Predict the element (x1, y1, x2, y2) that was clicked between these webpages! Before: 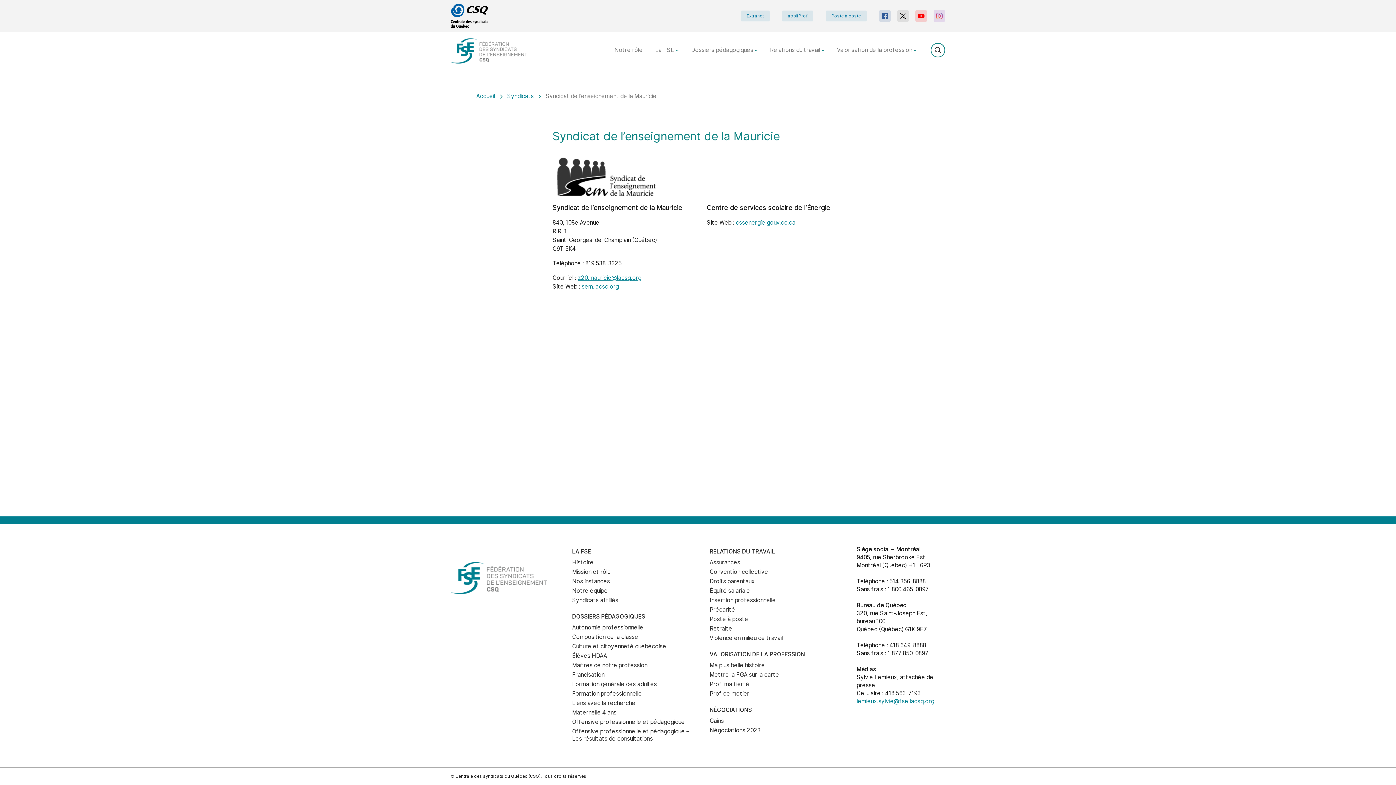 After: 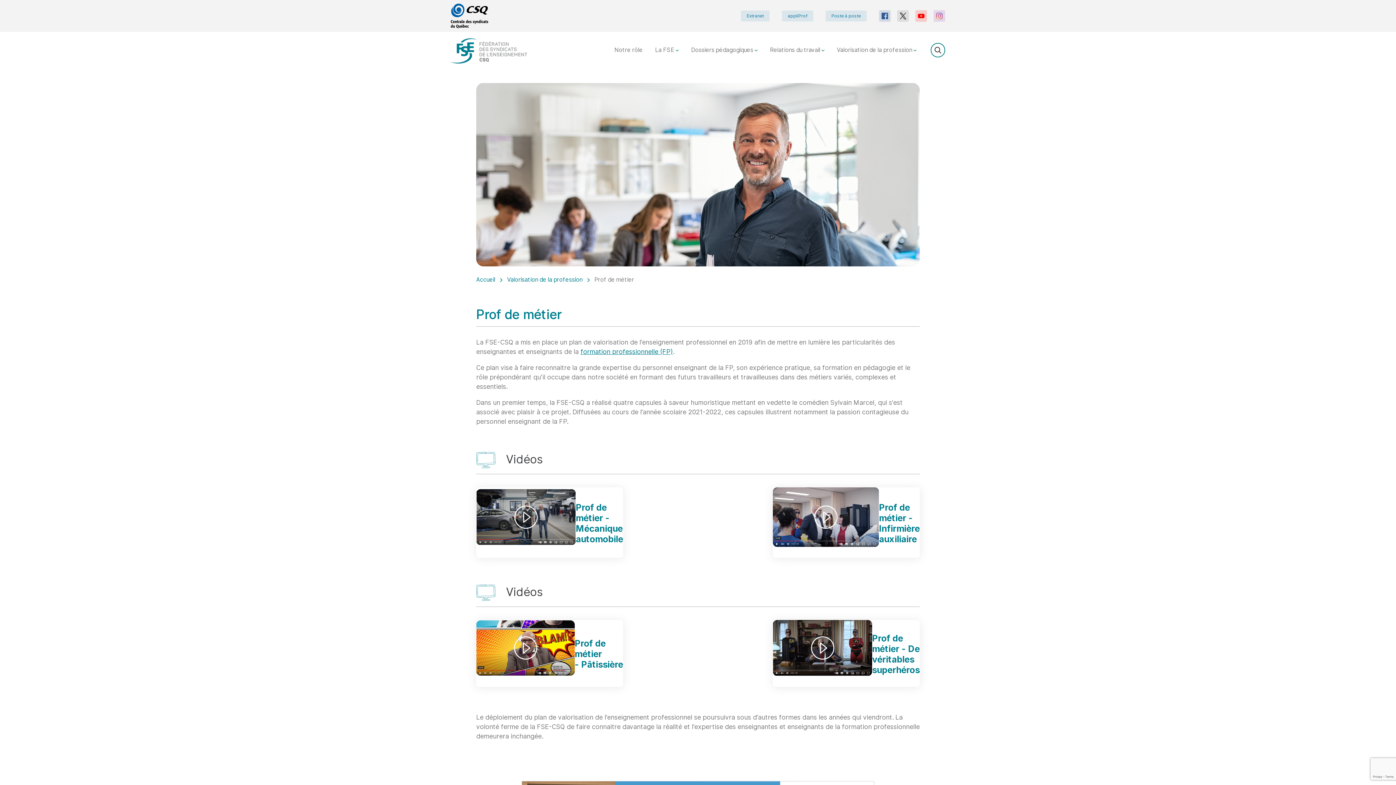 Action: bbox: (709, 690, 749, 697) label: Prof de métier